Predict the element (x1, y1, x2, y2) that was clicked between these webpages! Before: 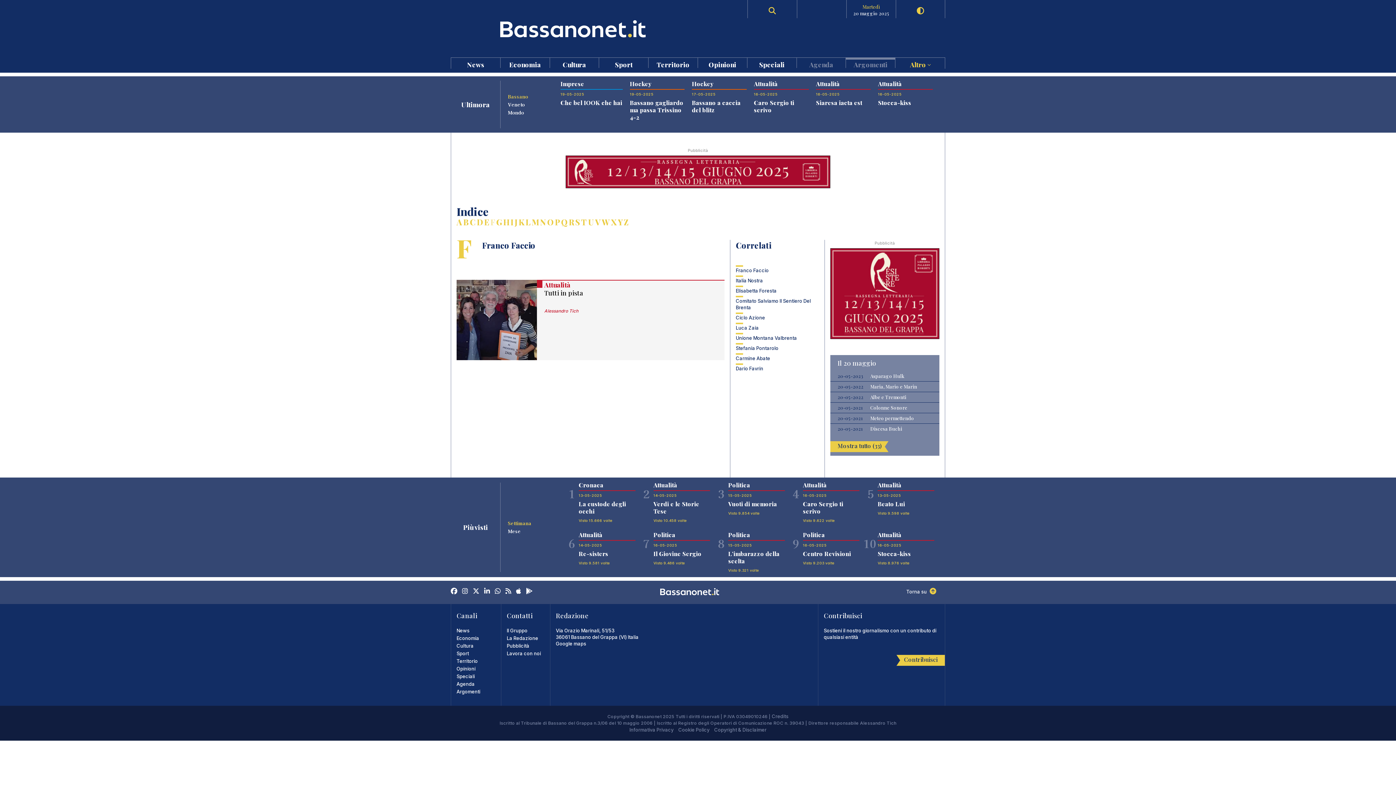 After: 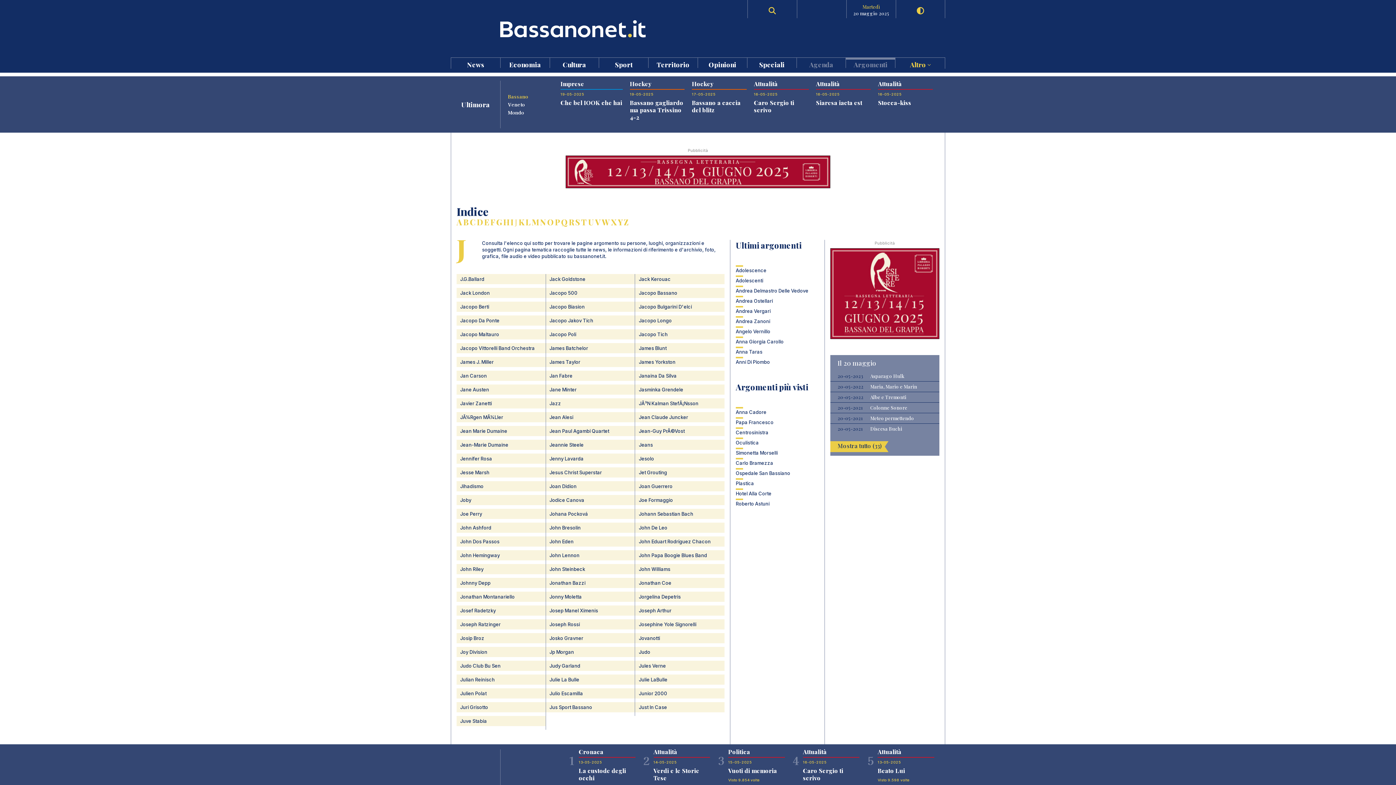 Action: label: J bbox: (514, 216, 517, 227)